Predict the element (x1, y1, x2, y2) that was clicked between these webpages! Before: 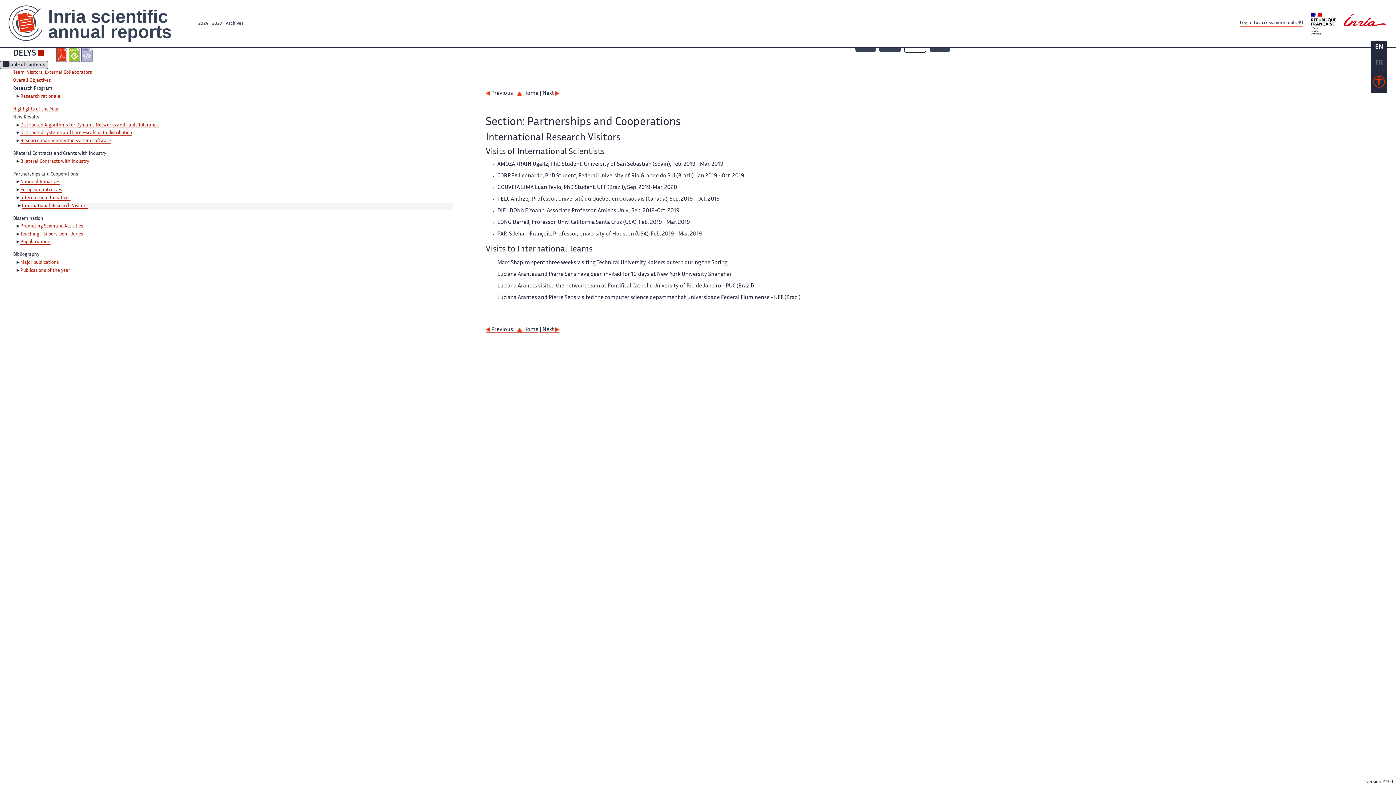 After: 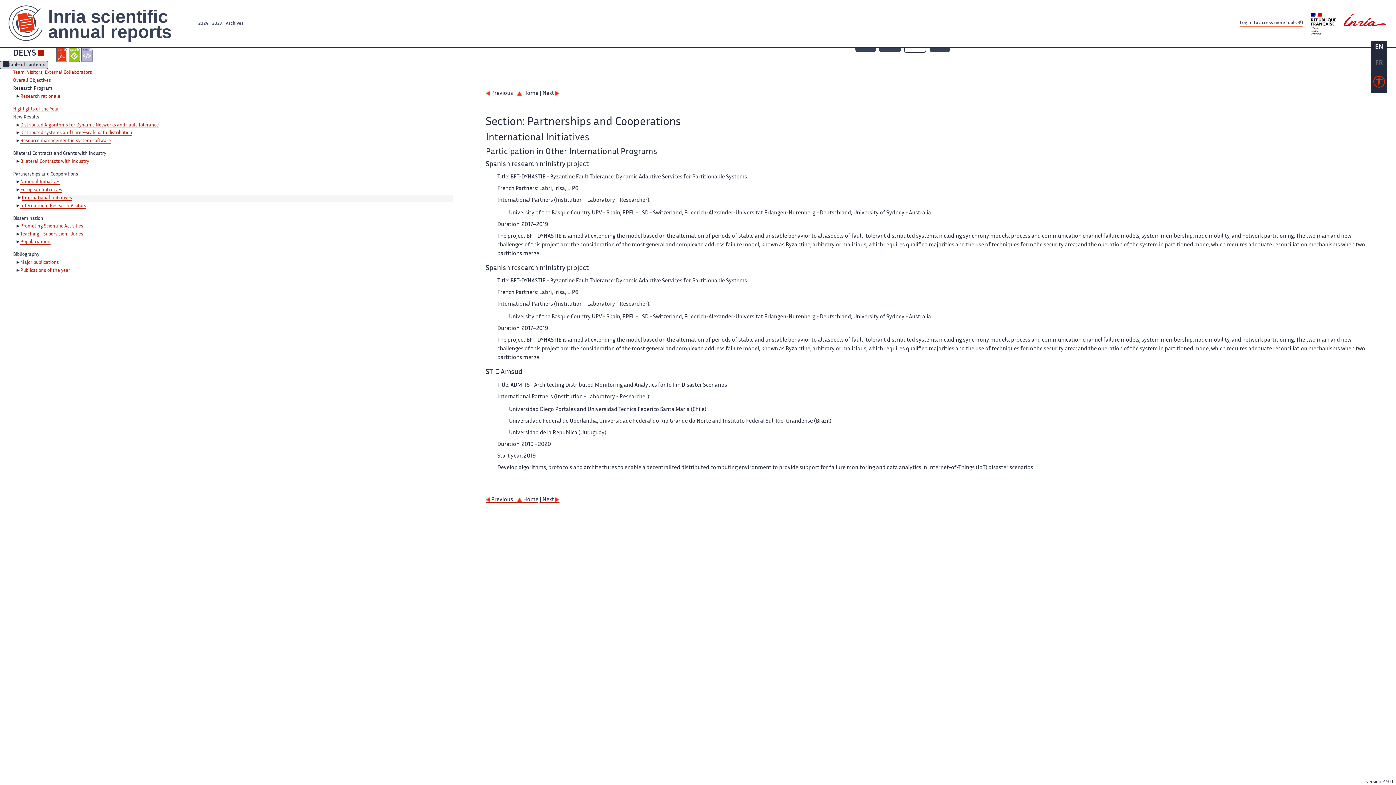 Action: label:  Previous |  bbox: (485, 327, 517, 332)